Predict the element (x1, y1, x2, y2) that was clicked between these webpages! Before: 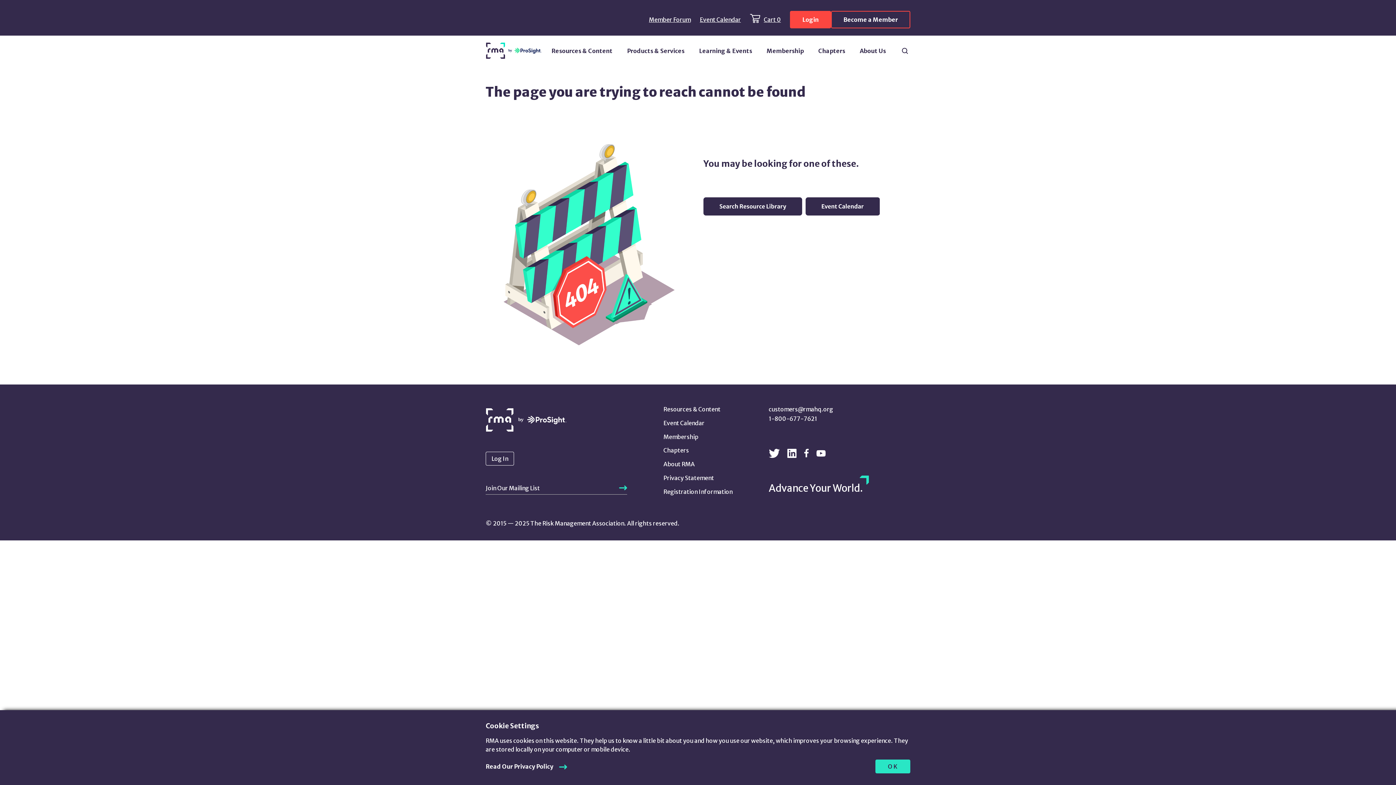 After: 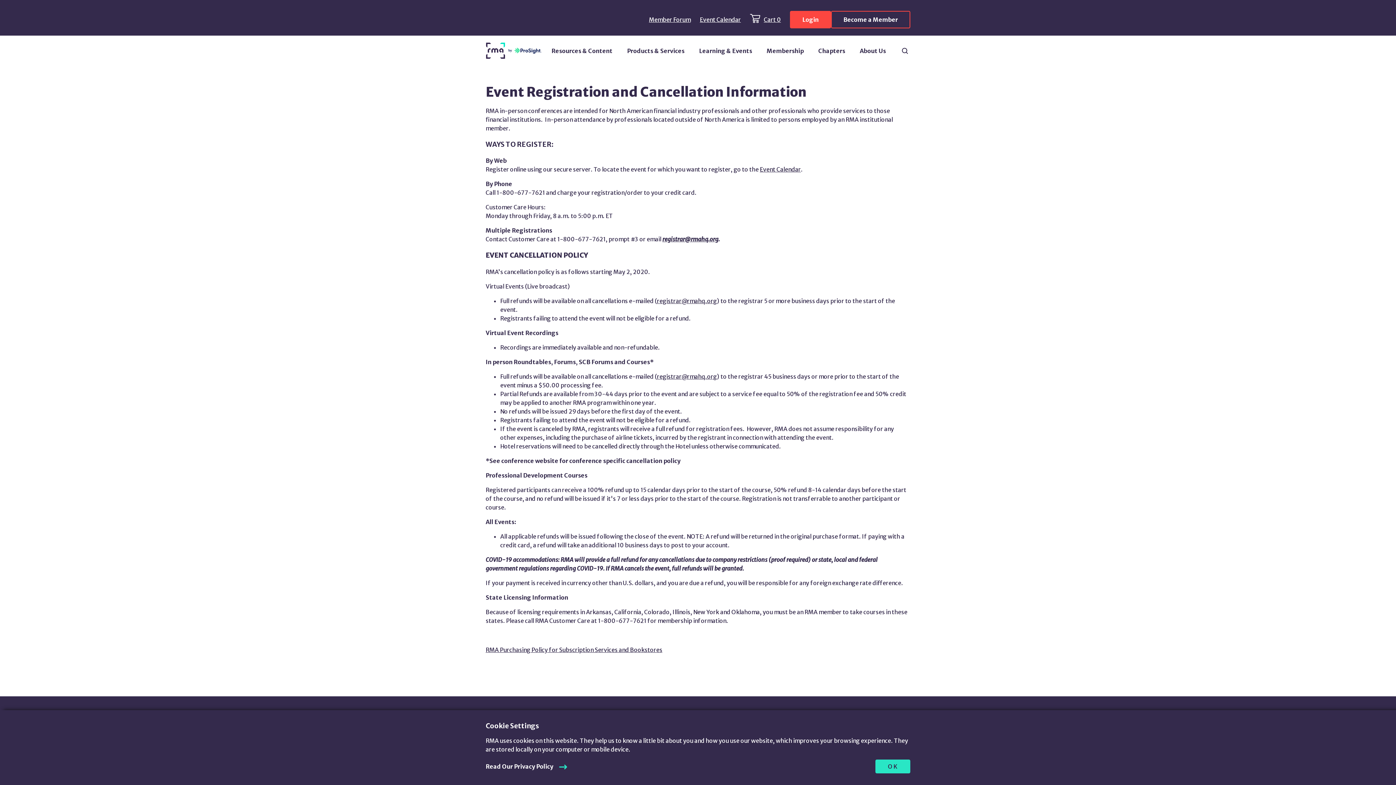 Action: bbox: (663, 488, 732, 495) label: Registration Information